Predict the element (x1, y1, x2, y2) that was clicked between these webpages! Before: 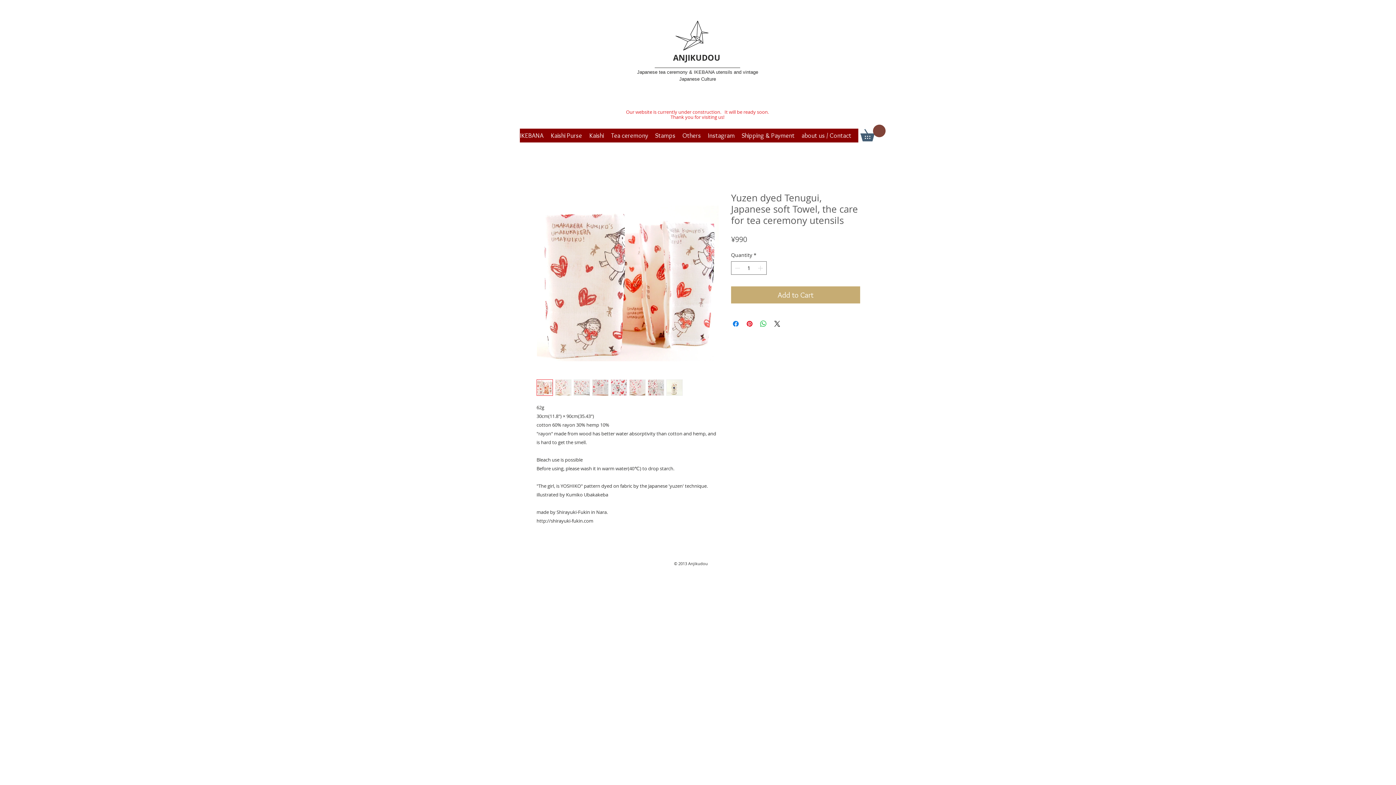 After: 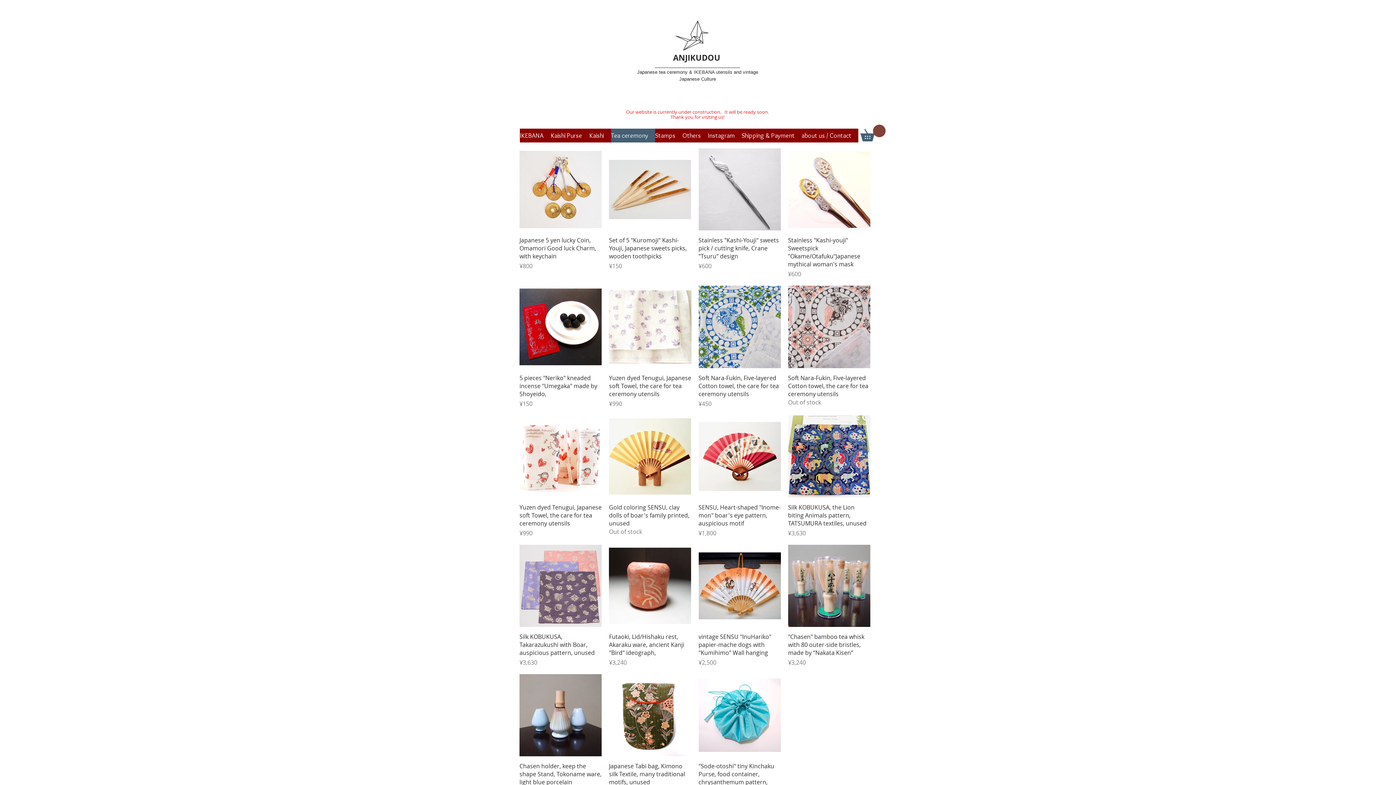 Action: bbox: (675, 20, 708, 50)